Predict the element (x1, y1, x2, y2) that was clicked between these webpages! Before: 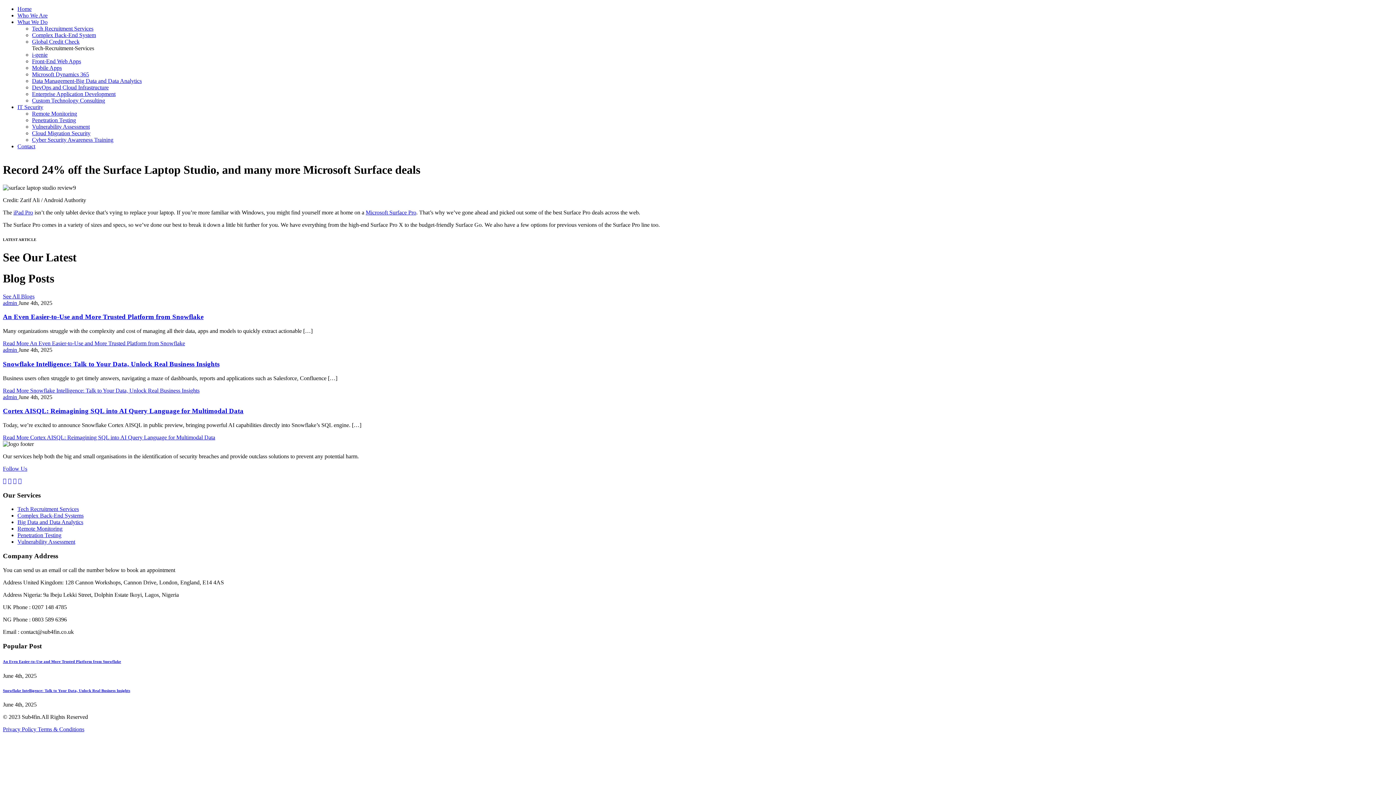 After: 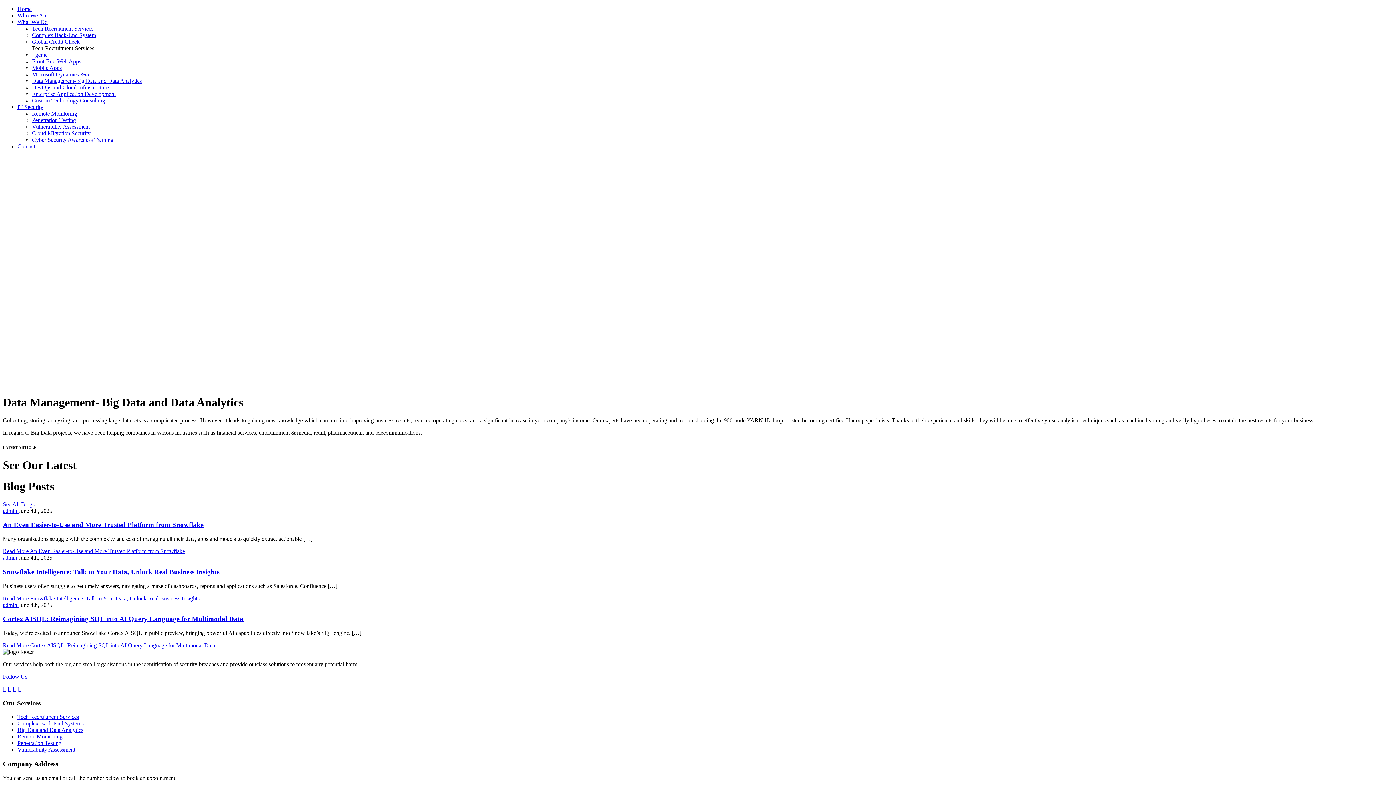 Action: label: Read more about big data bbox: (17, 519, 83, 525)